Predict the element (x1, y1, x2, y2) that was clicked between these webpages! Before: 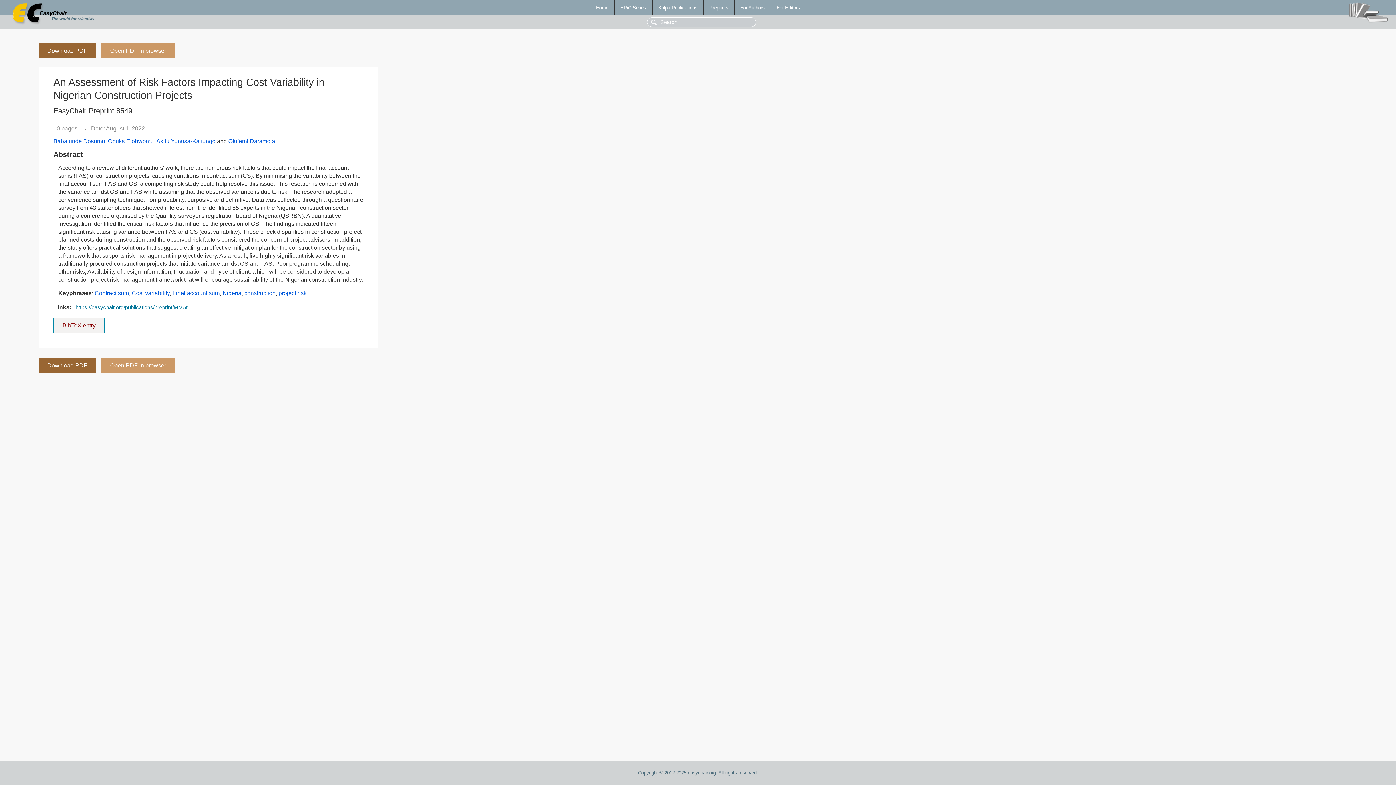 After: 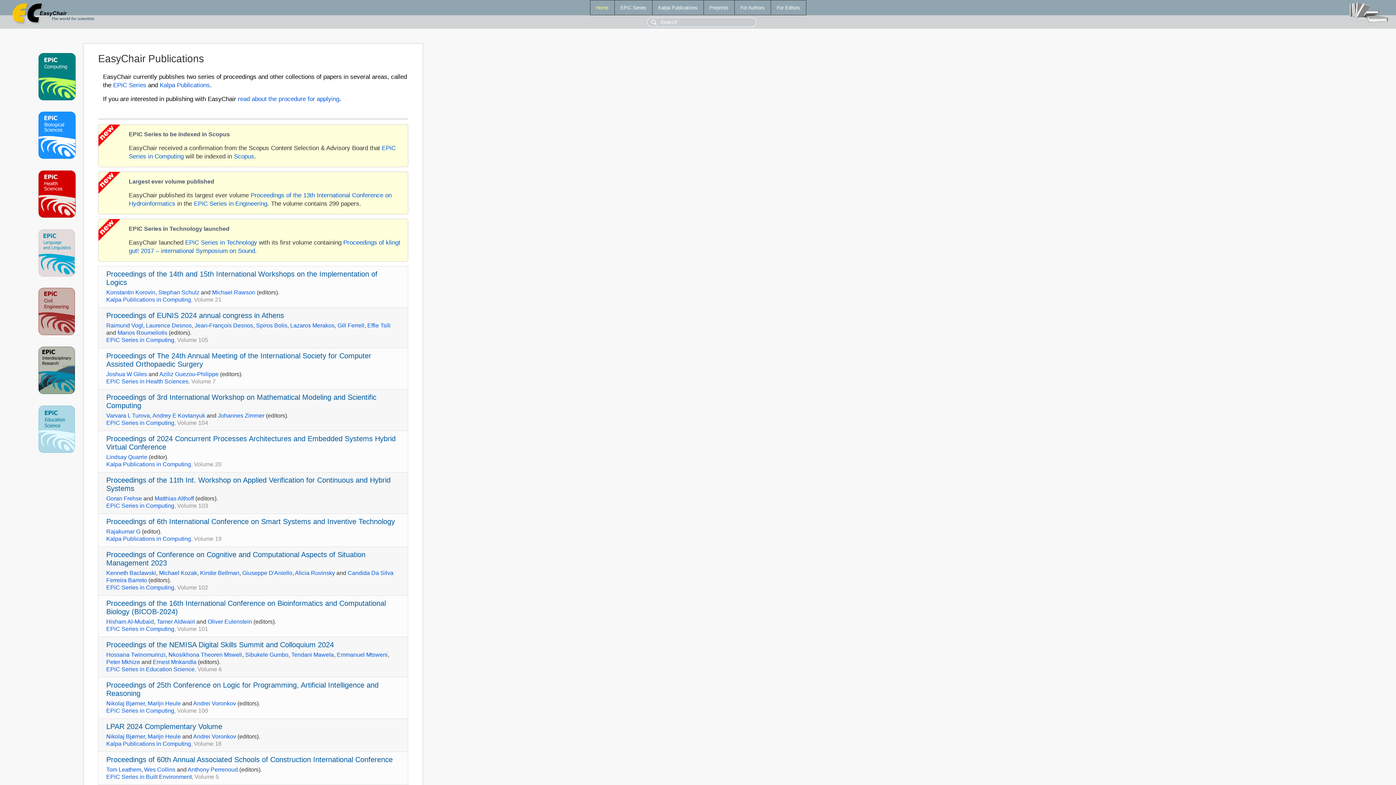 Action: bbox: (590, 0, 614, 14) label: Home